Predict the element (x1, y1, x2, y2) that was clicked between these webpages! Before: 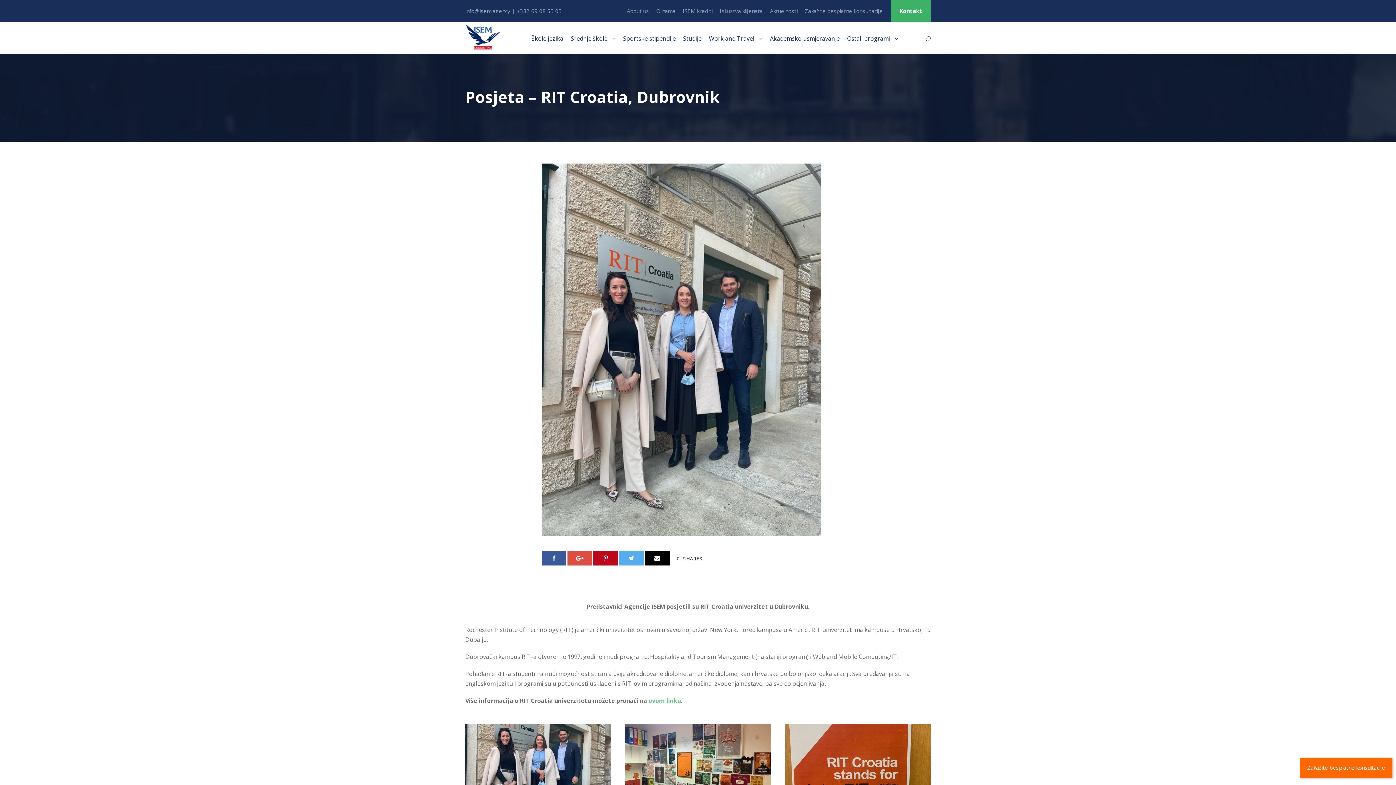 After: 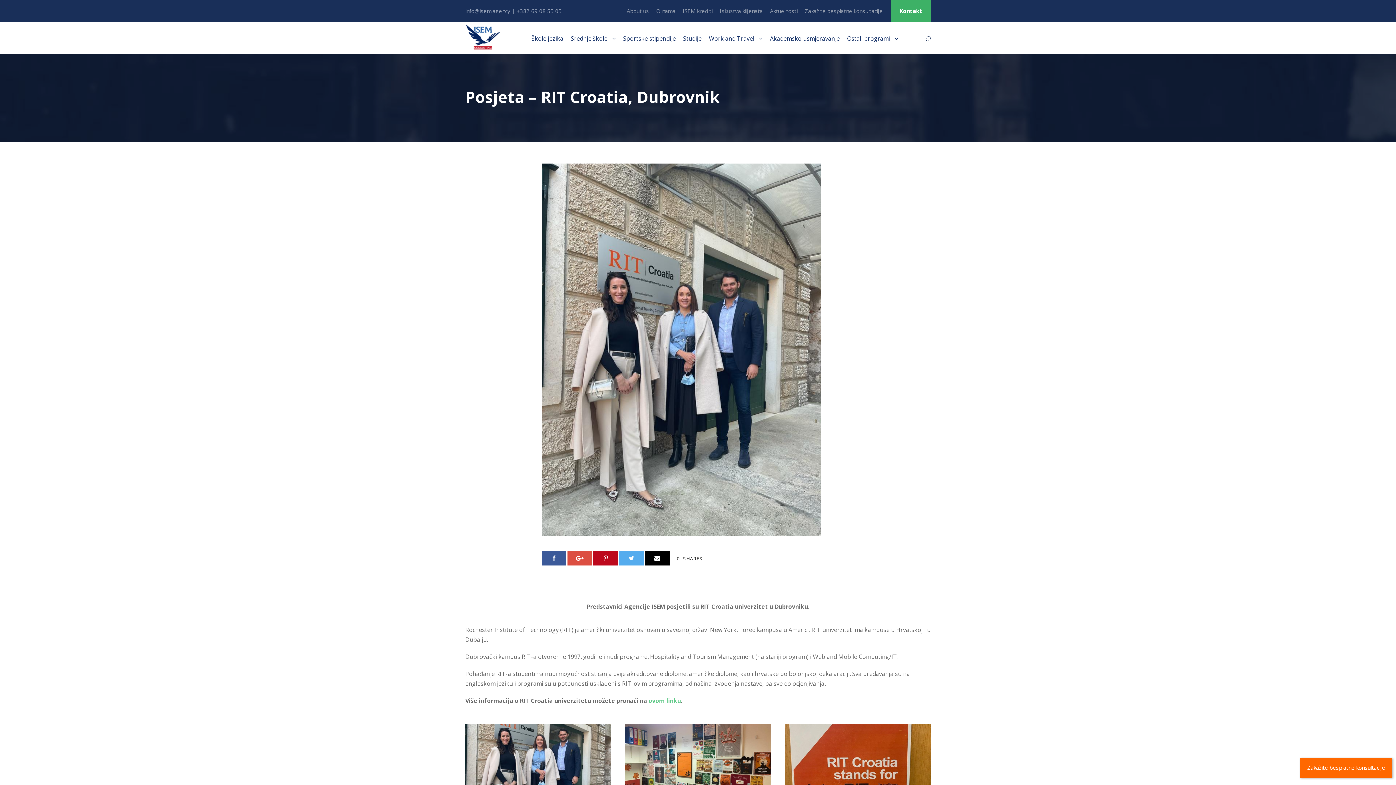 Action: bbox: (567, 551, 592, 565)